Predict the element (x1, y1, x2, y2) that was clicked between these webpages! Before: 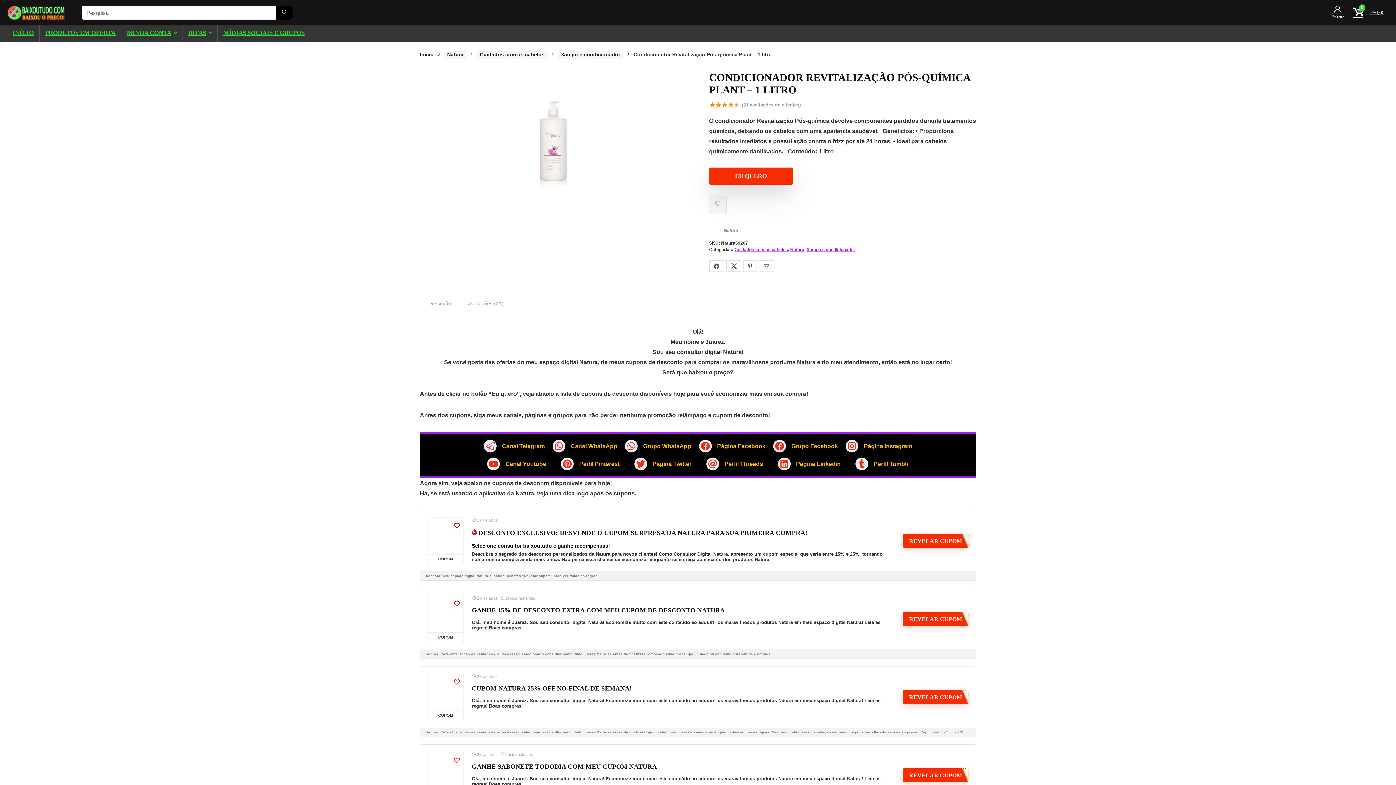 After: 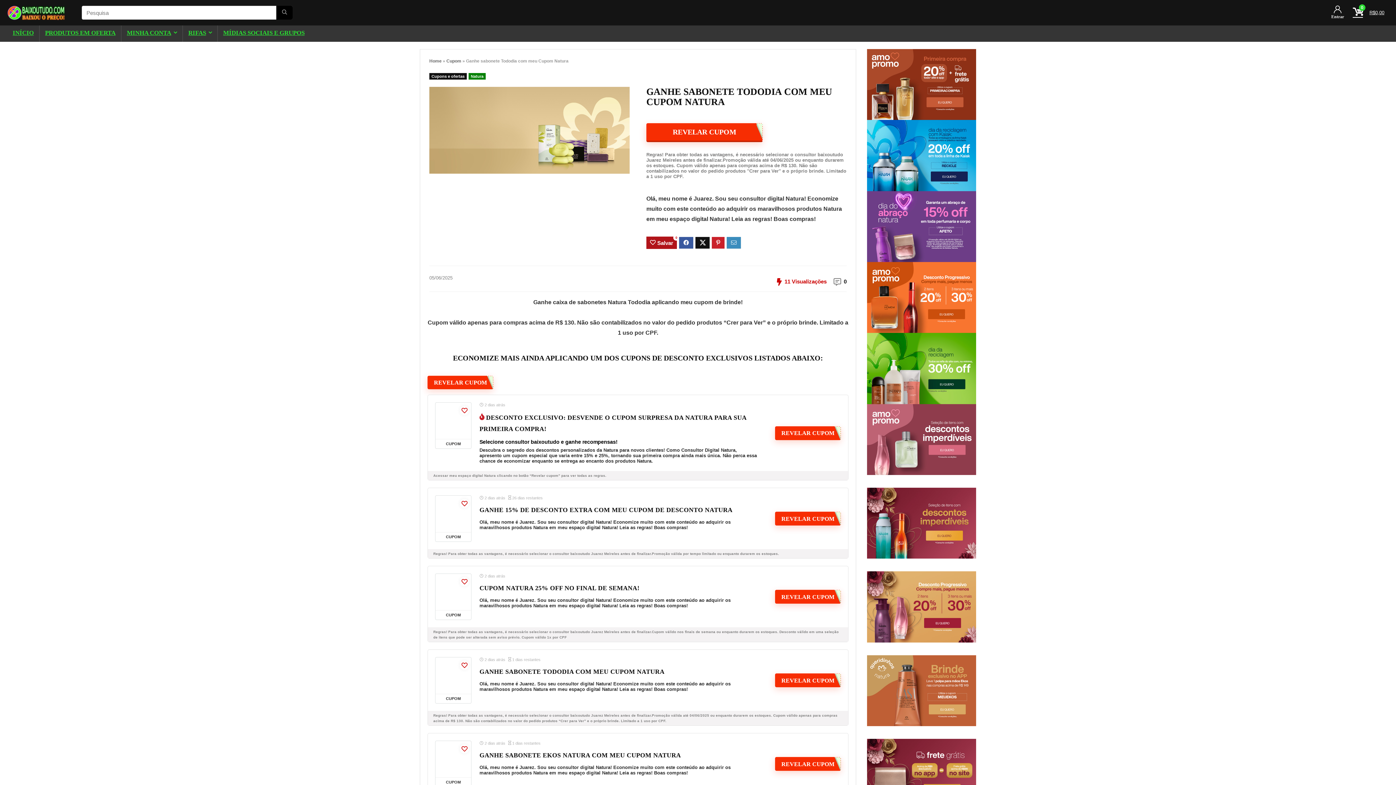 Action: label: GANHE SABONETE TODODIA COM MEU CUPOM NATURA bbox: (472, 763, 657, 770)